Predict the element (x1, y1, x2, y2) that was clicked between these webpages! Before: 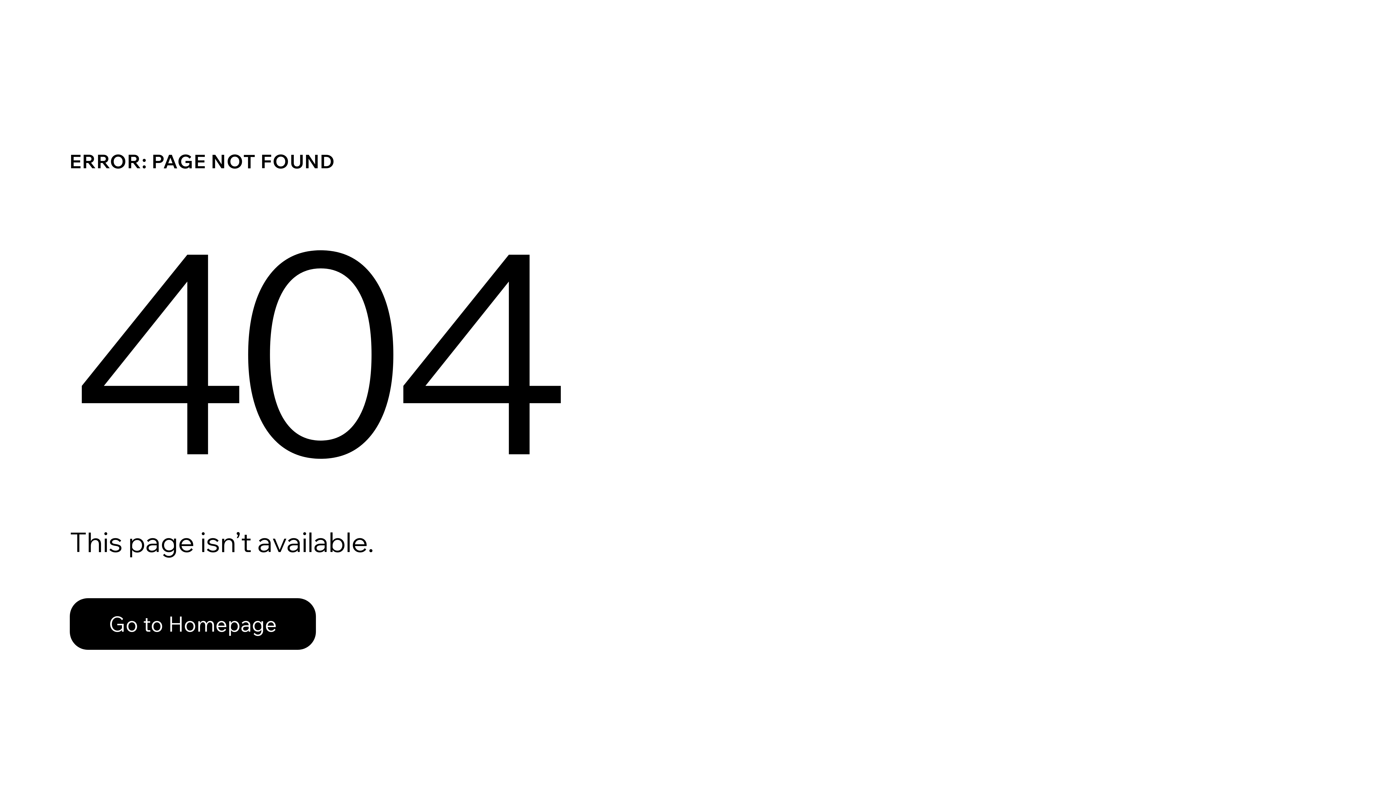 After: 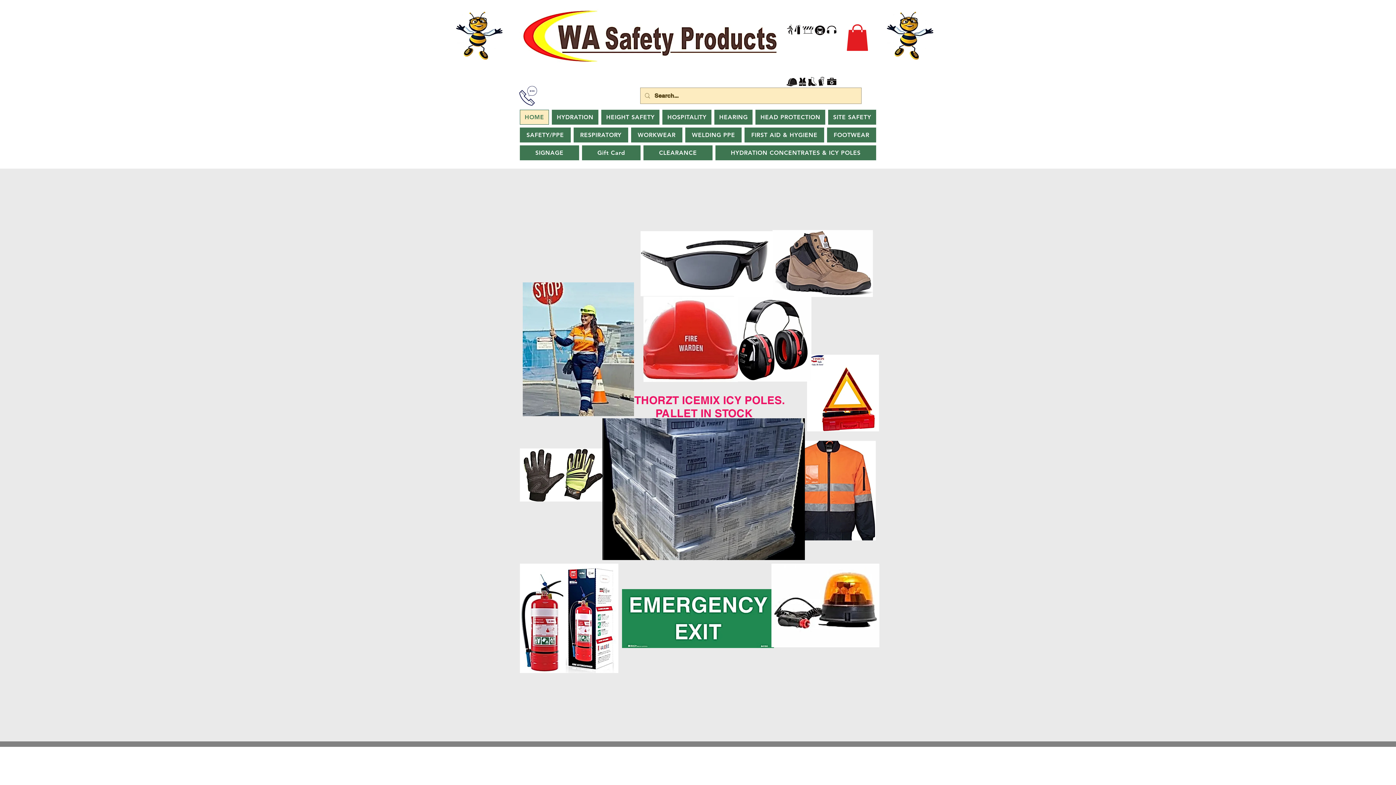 Action: label: Go to Homepage bbox: (69, 598, 316, 650)